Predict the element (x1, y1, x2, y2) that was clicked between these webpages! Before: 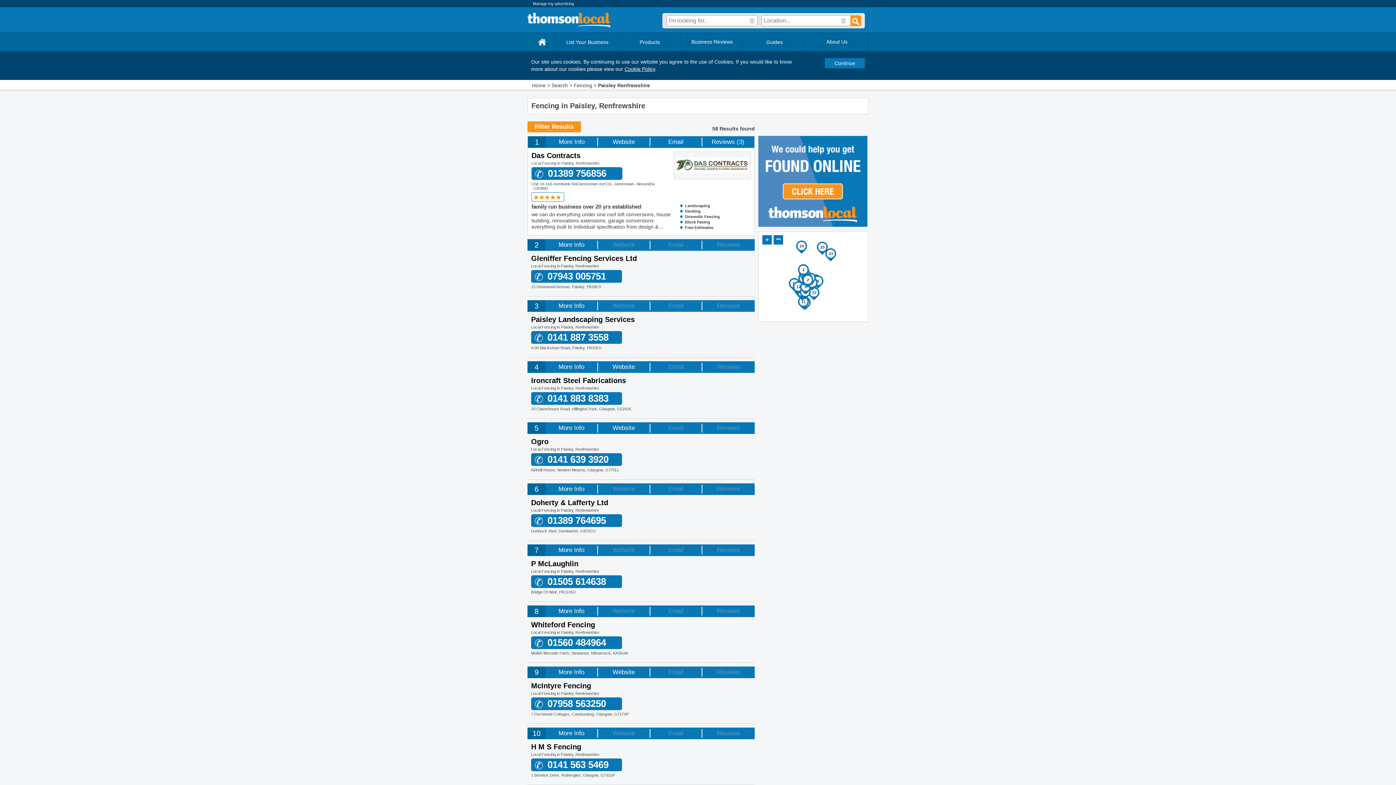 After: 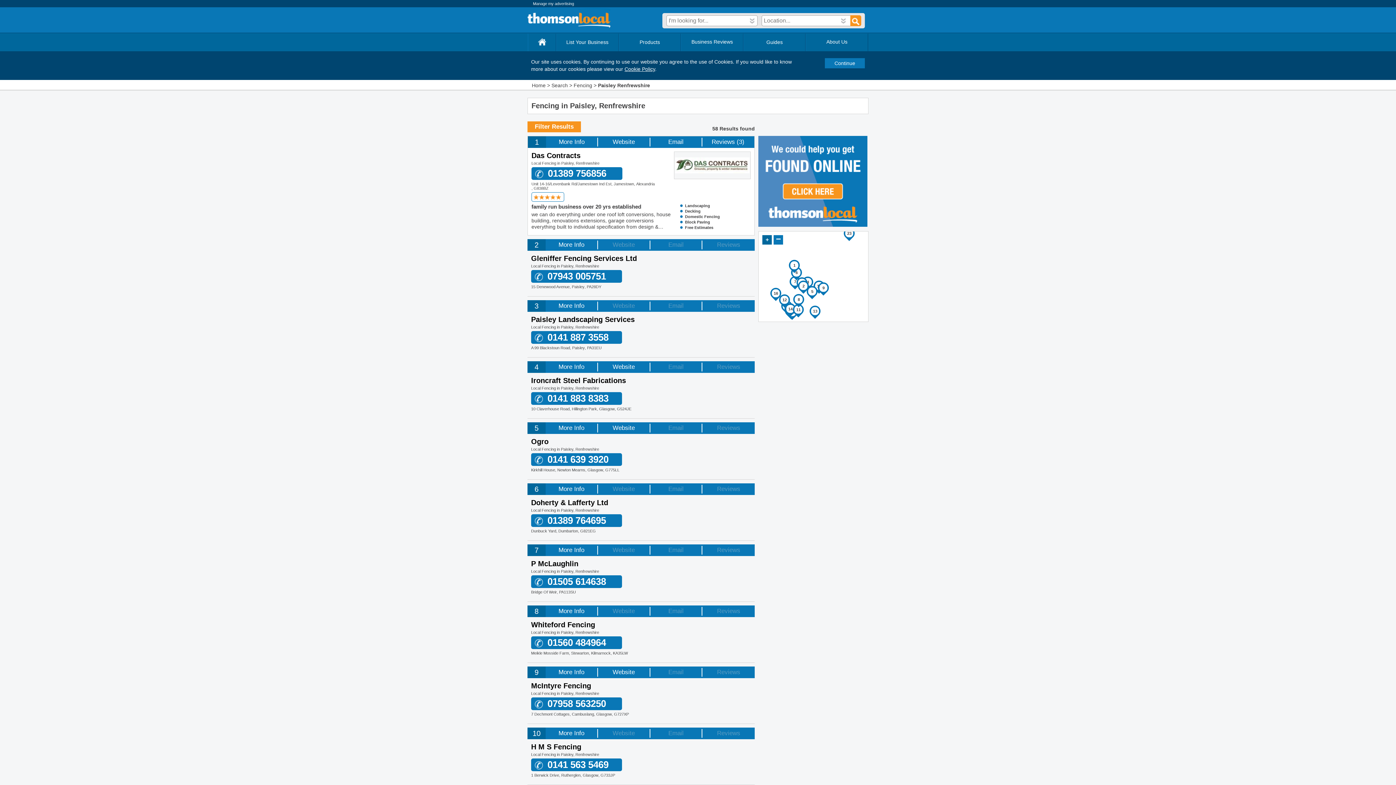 Action: label: Zoom in bbox: (762, 235, 772, 244)